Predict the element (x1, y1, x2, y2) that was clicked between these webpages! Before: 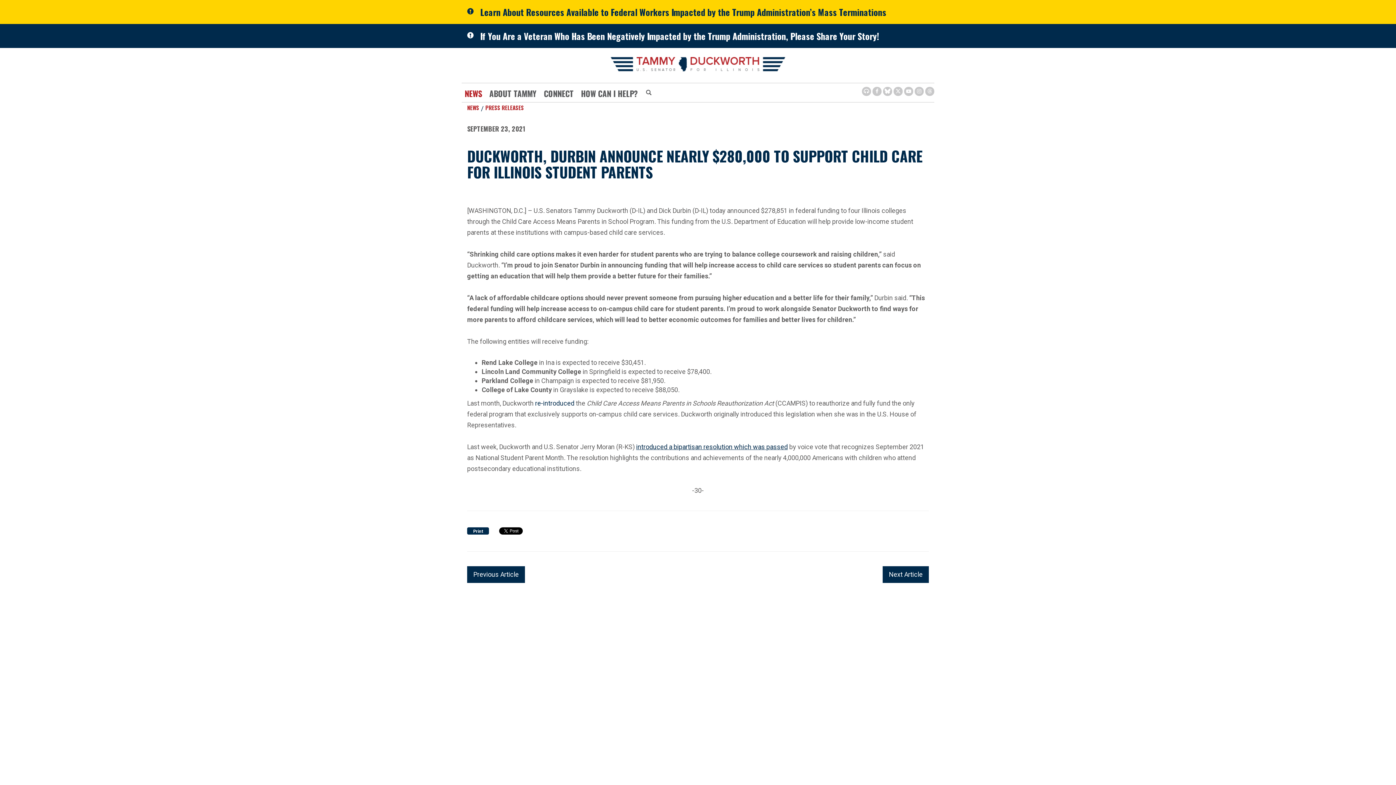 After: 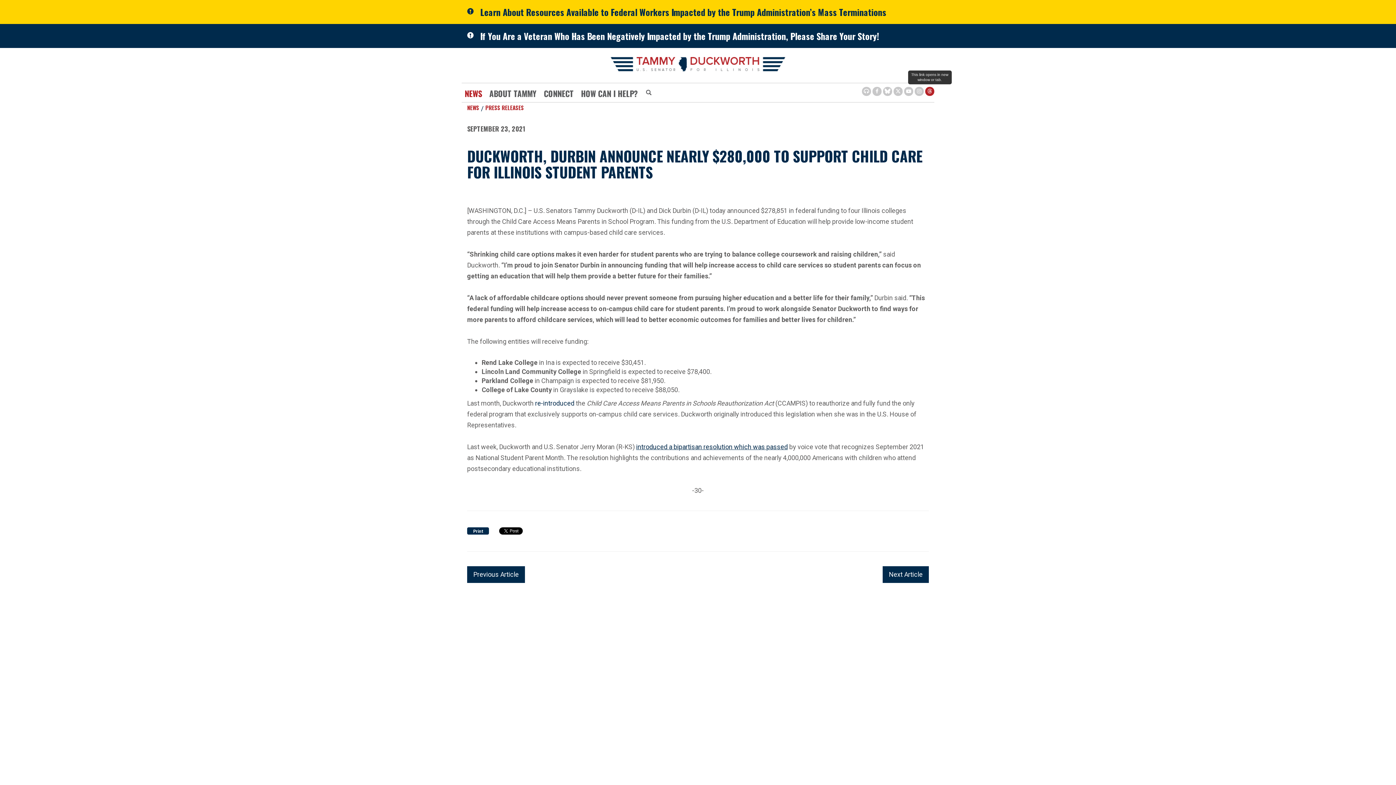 Action: label: Threads Icon (opens in a new window) bbox: (925, 86, 934, 95)